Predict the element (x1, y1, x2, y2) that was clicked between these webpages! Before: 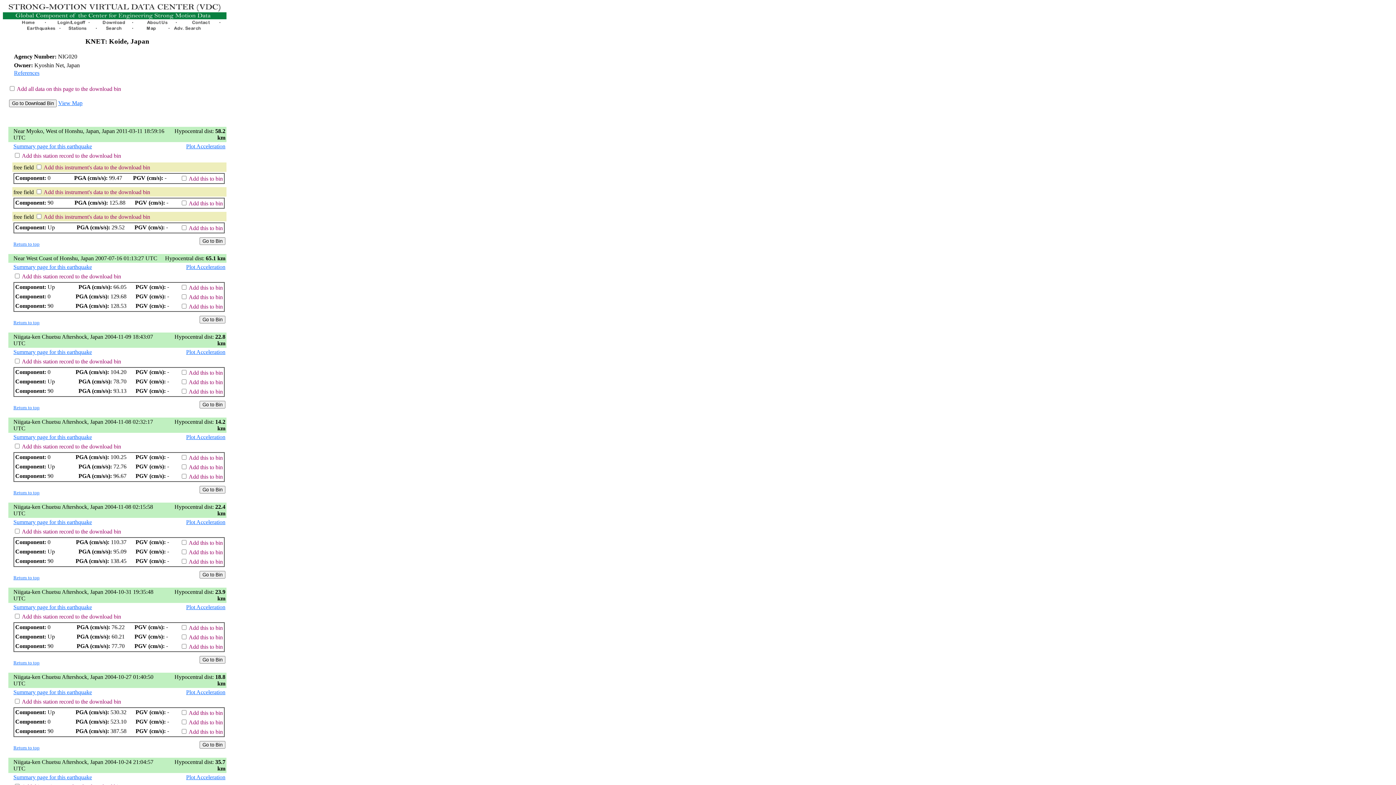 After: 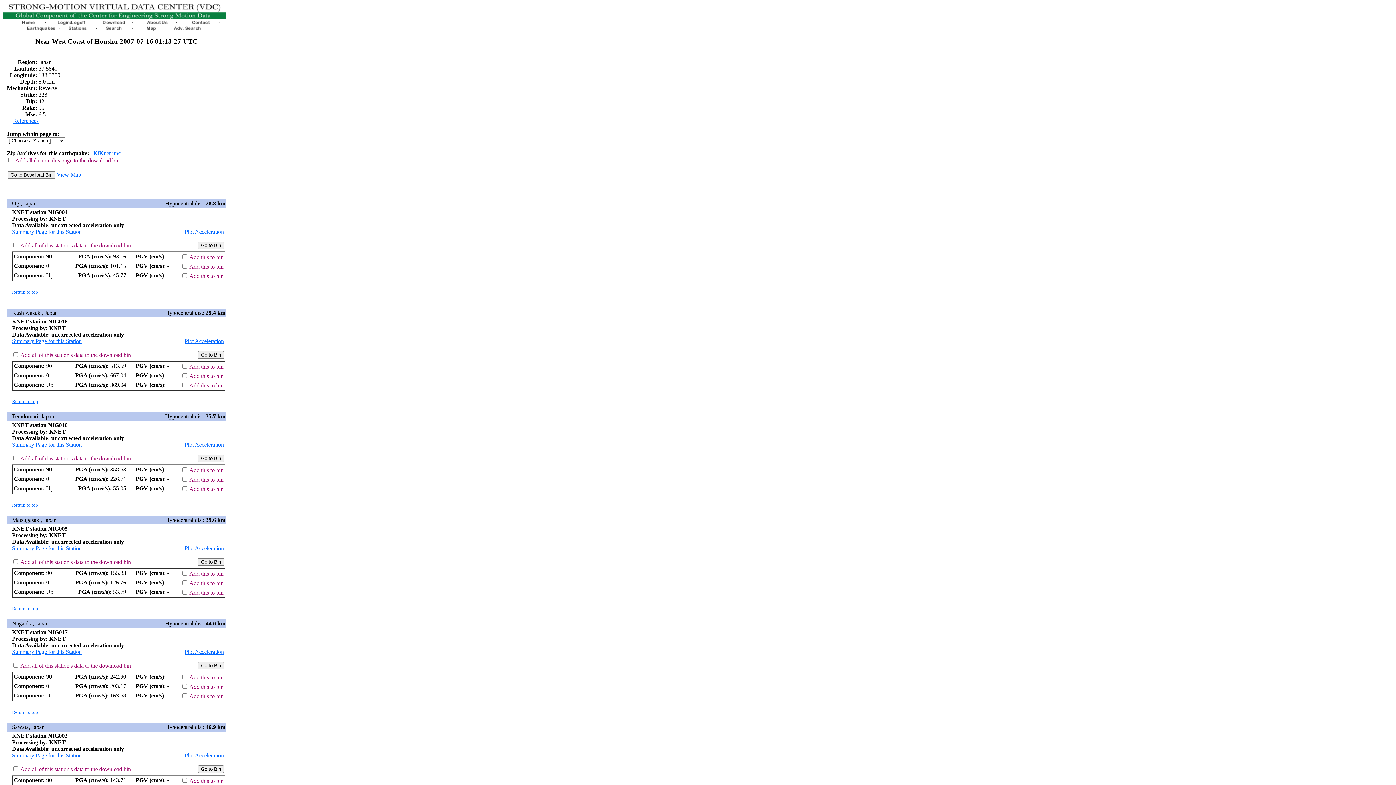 Action: label: Summary page for this earthquake bbox: (13, 263, 92, 270)